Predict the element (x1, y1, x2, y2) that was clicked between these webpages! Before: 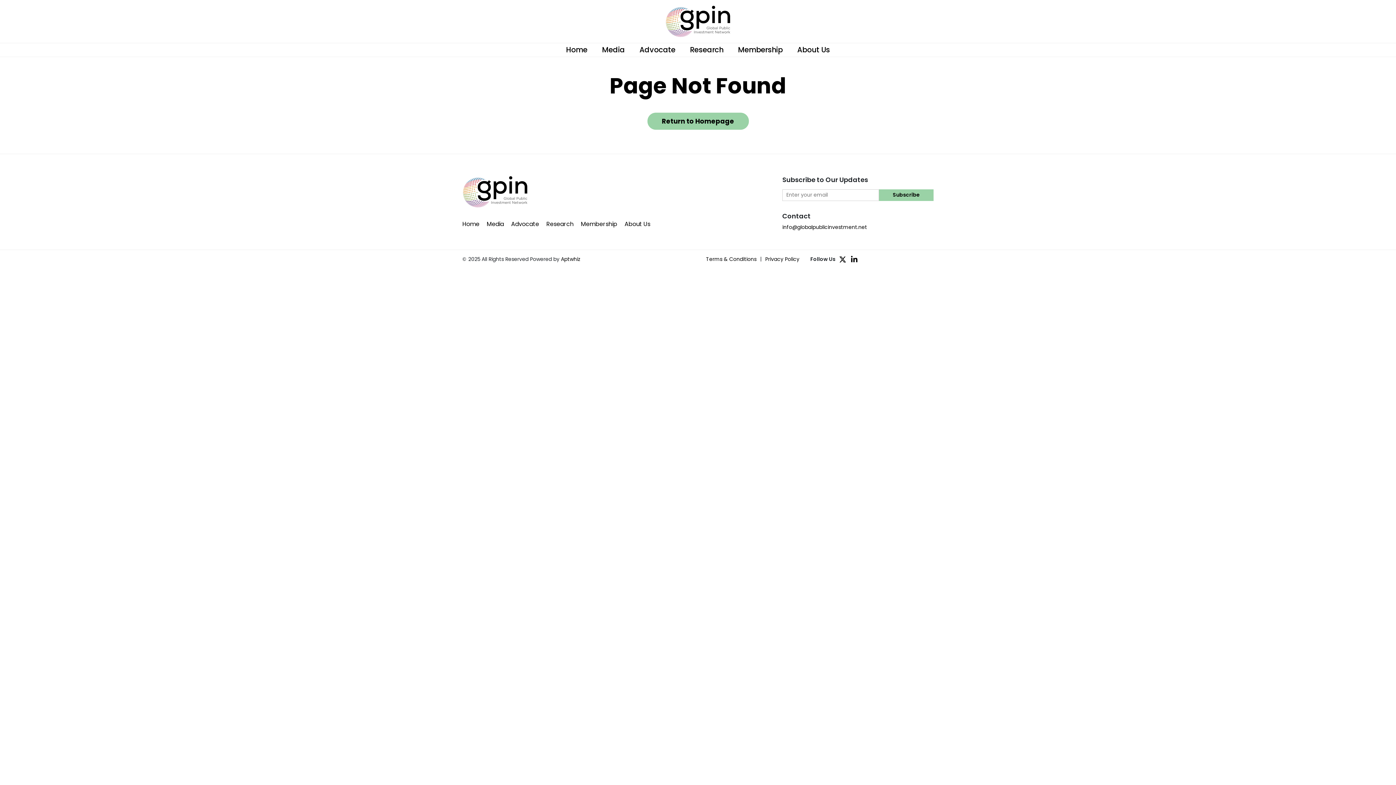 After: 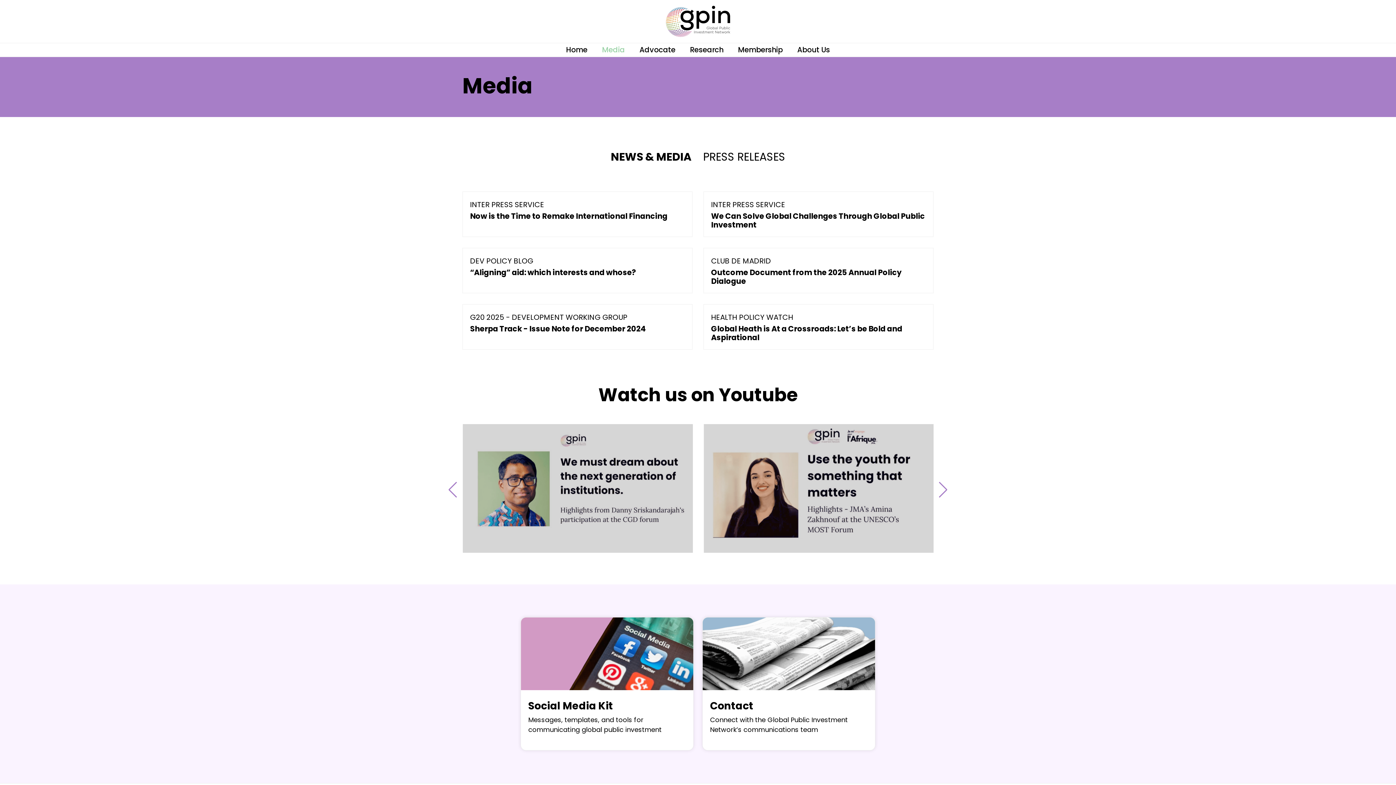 Action: bbox: (602, 44, 625, 55) label: Media